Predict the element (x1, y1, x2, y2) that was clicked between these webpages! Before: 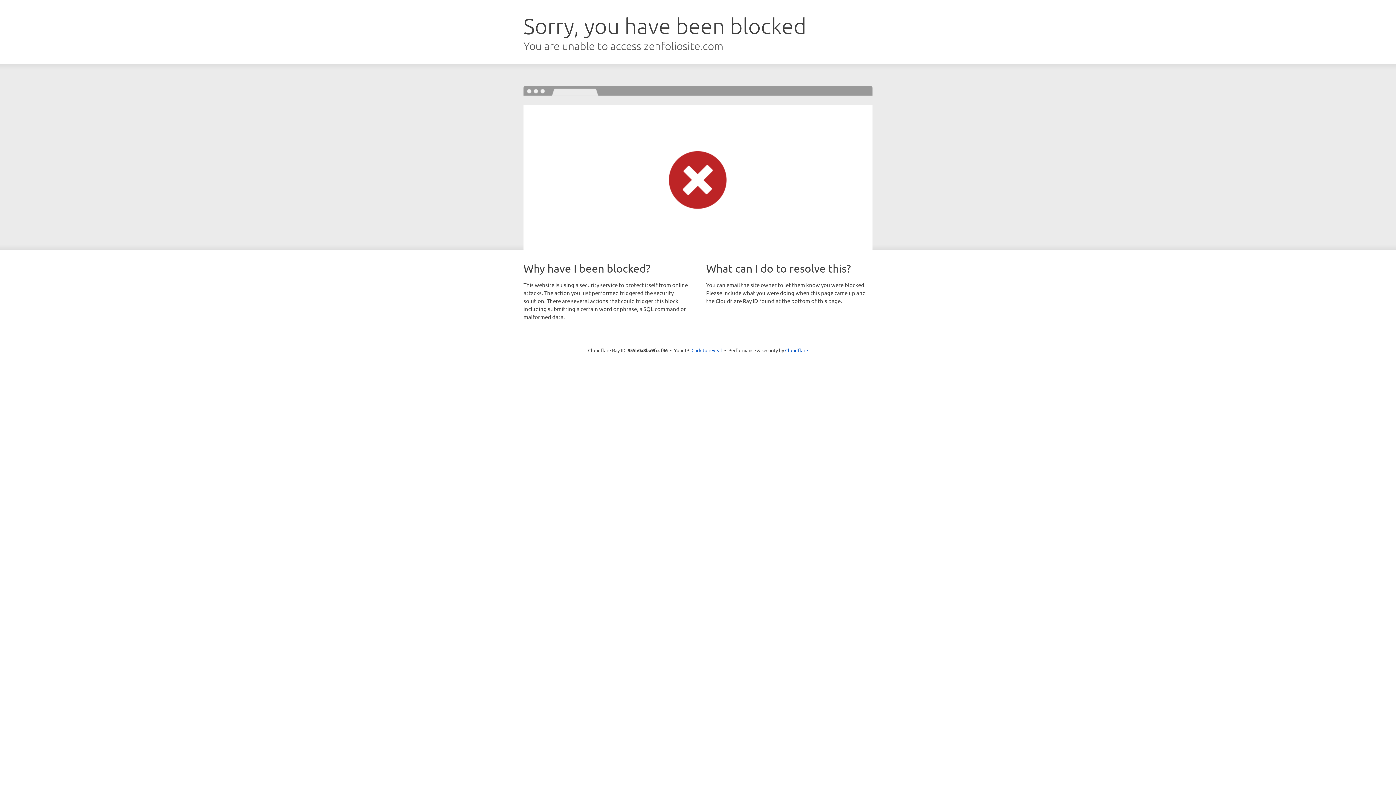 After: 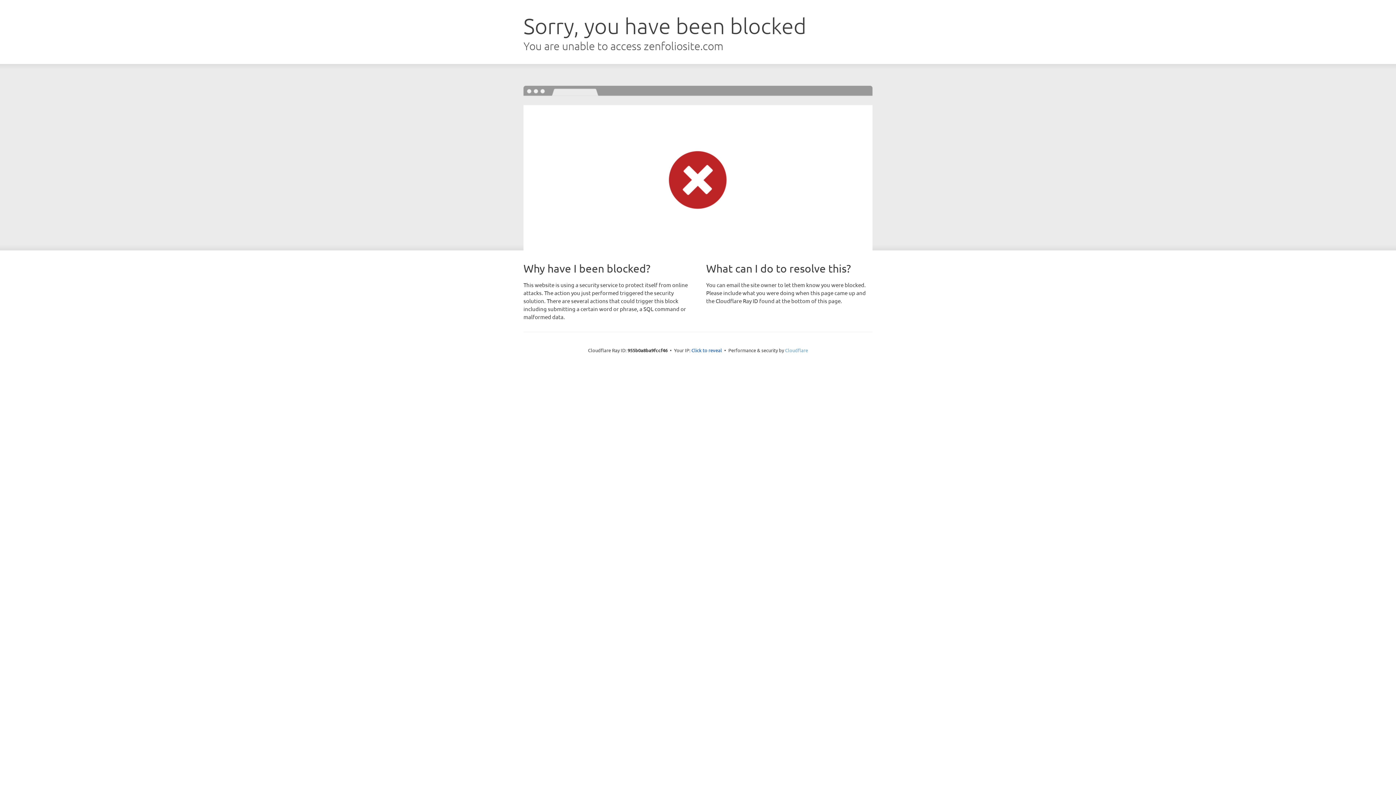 Action: label: Cloudflare bbox: (785, 347, 808, 353)